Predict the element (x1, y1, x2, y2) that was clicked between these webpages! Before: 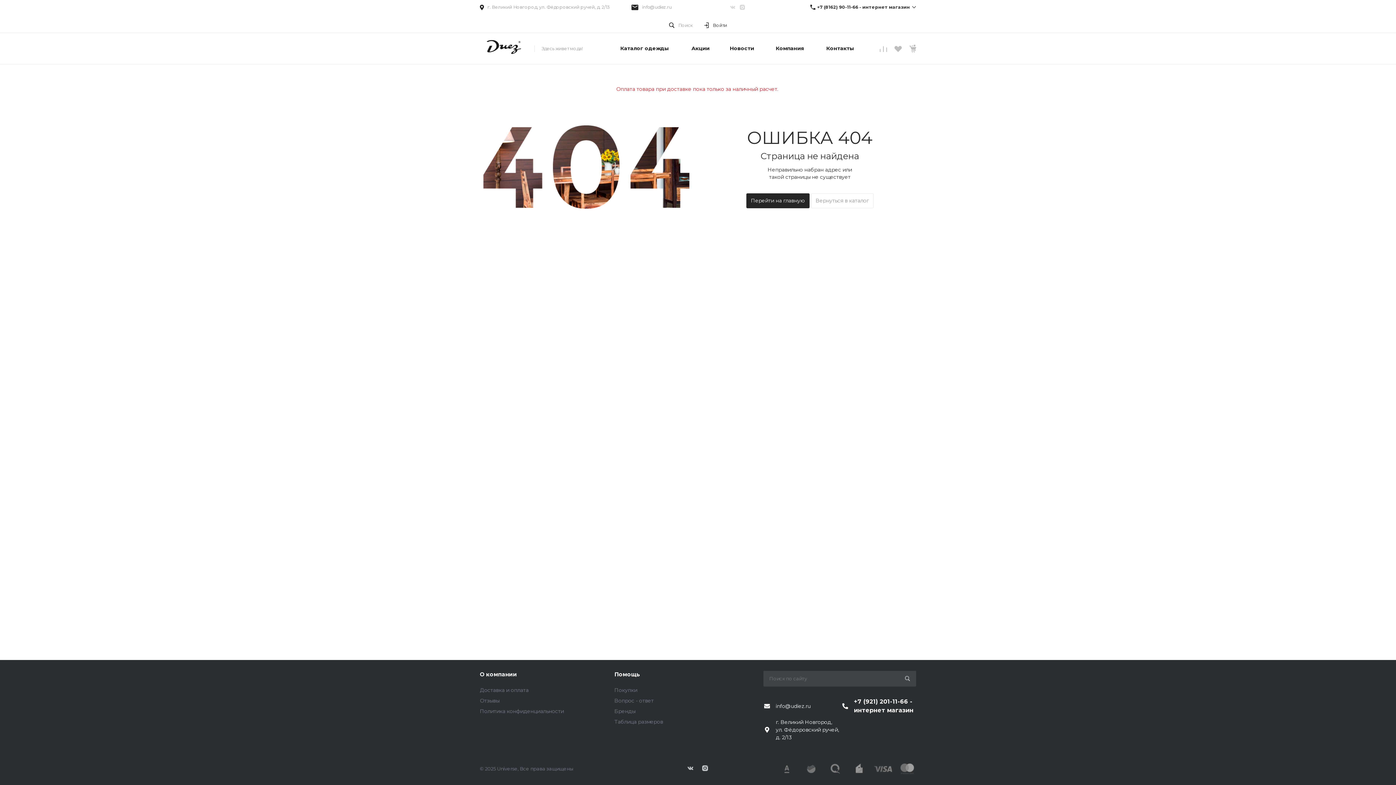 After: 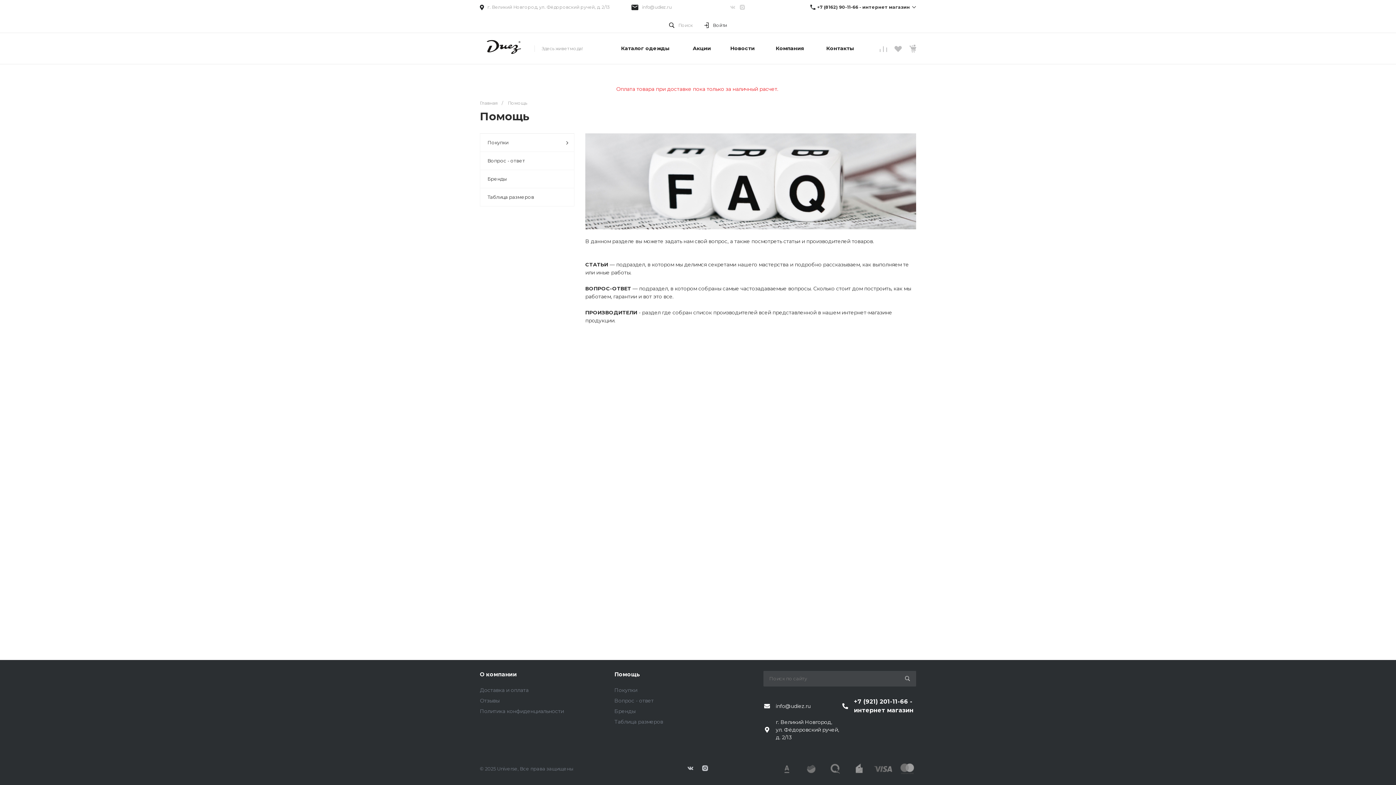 Action: bbox: (614, 671, 640, 678) label: Помощь